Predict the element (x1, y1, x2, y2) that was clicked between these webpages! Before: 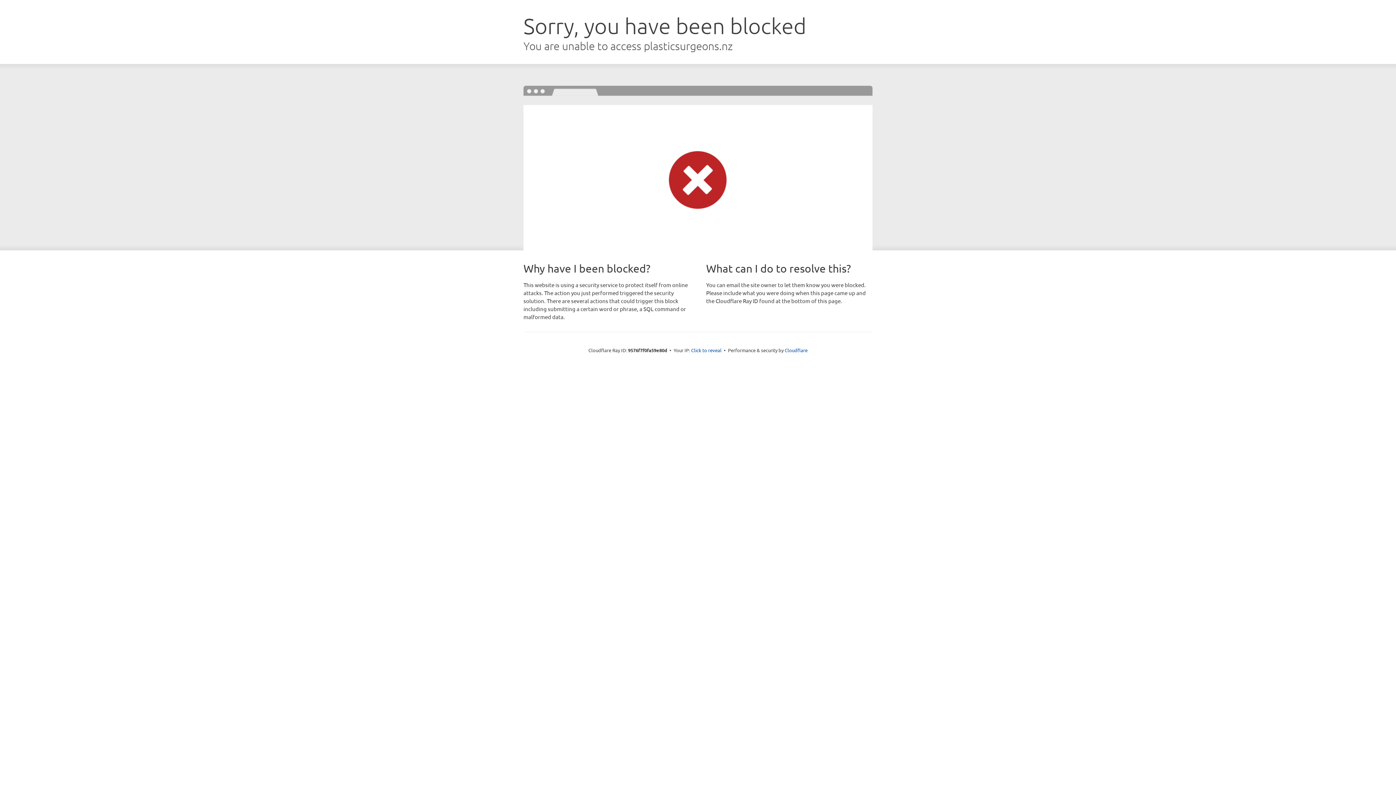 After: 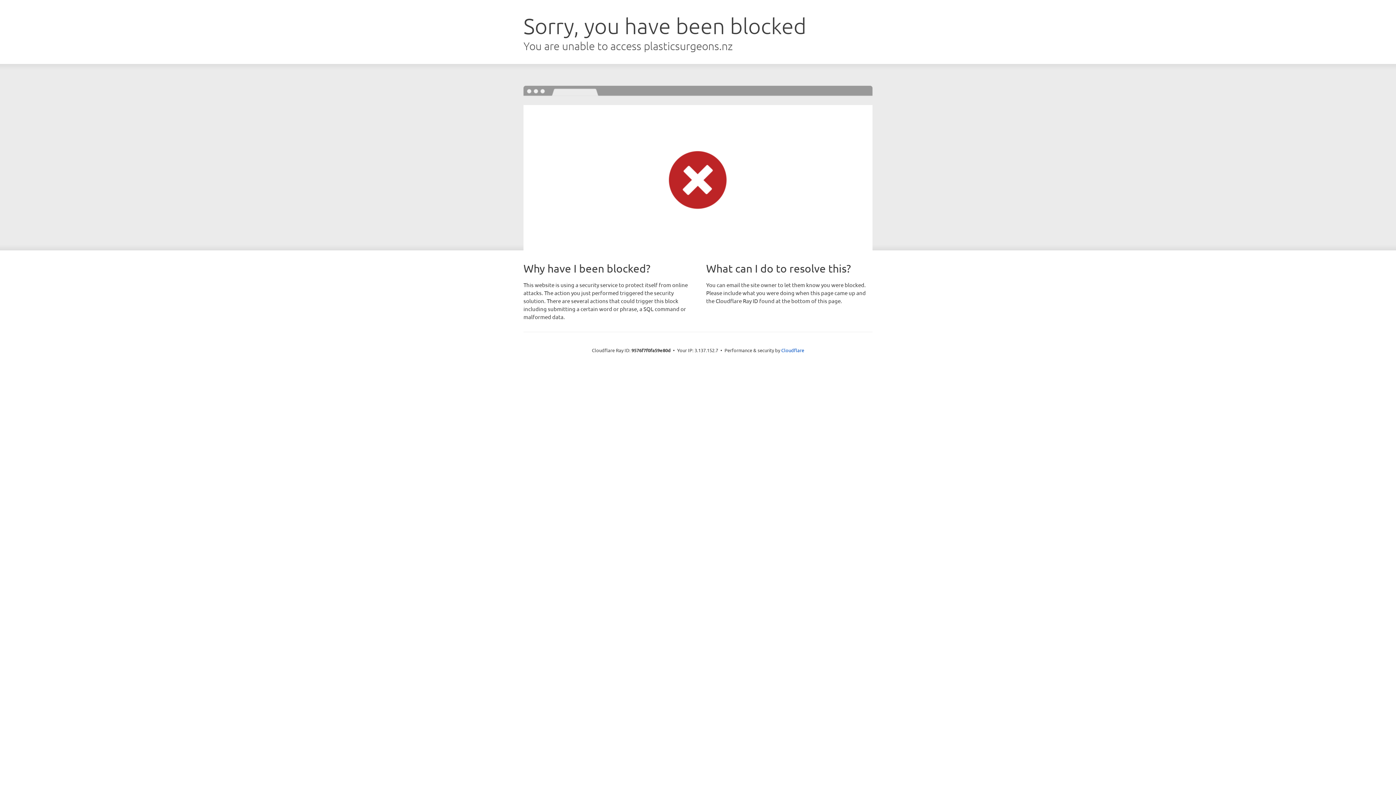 Action: label: Click to reveal bbox: (691, 346, 721, 353)